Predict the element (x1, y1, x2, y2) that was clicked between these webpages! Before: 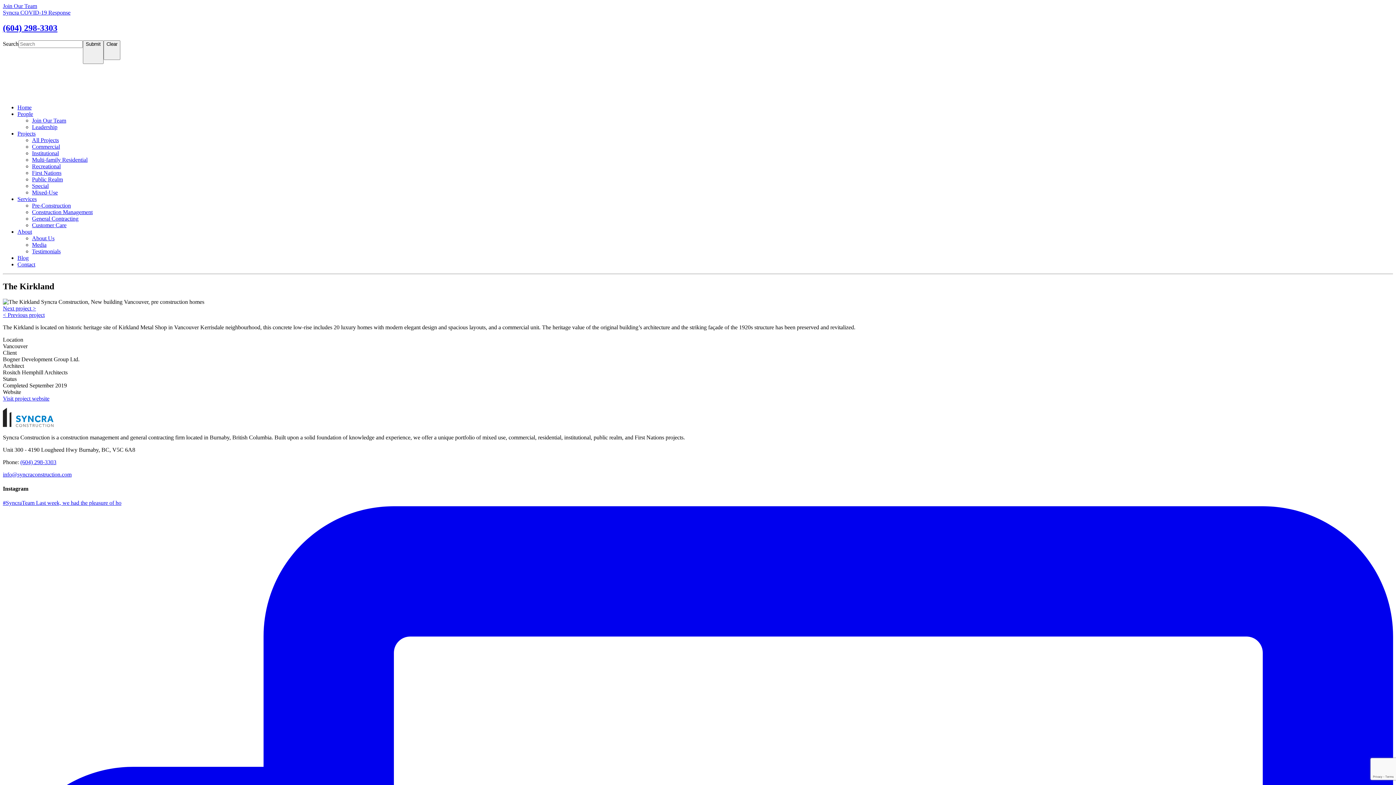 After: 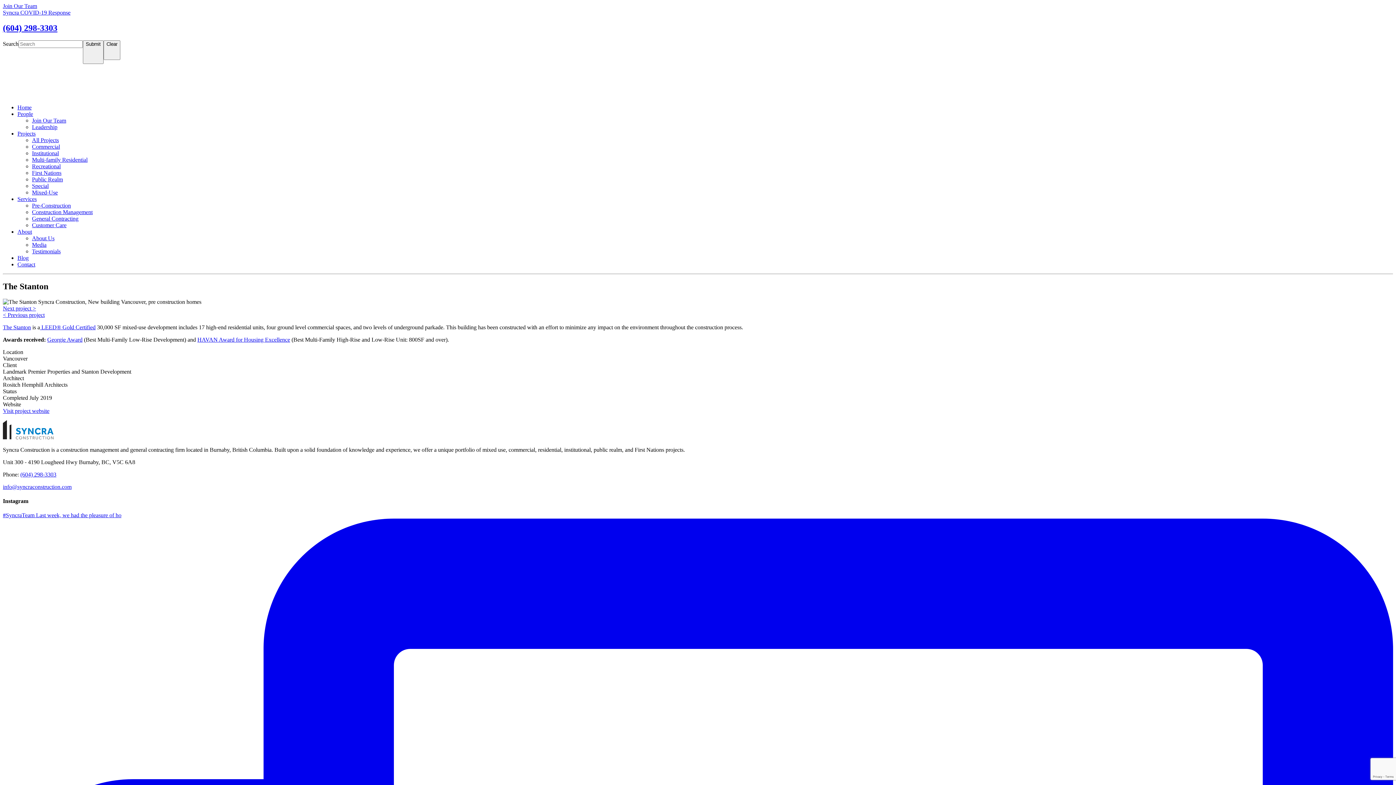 Action: bbox: (2, 305, 36, 311) label: Next project >